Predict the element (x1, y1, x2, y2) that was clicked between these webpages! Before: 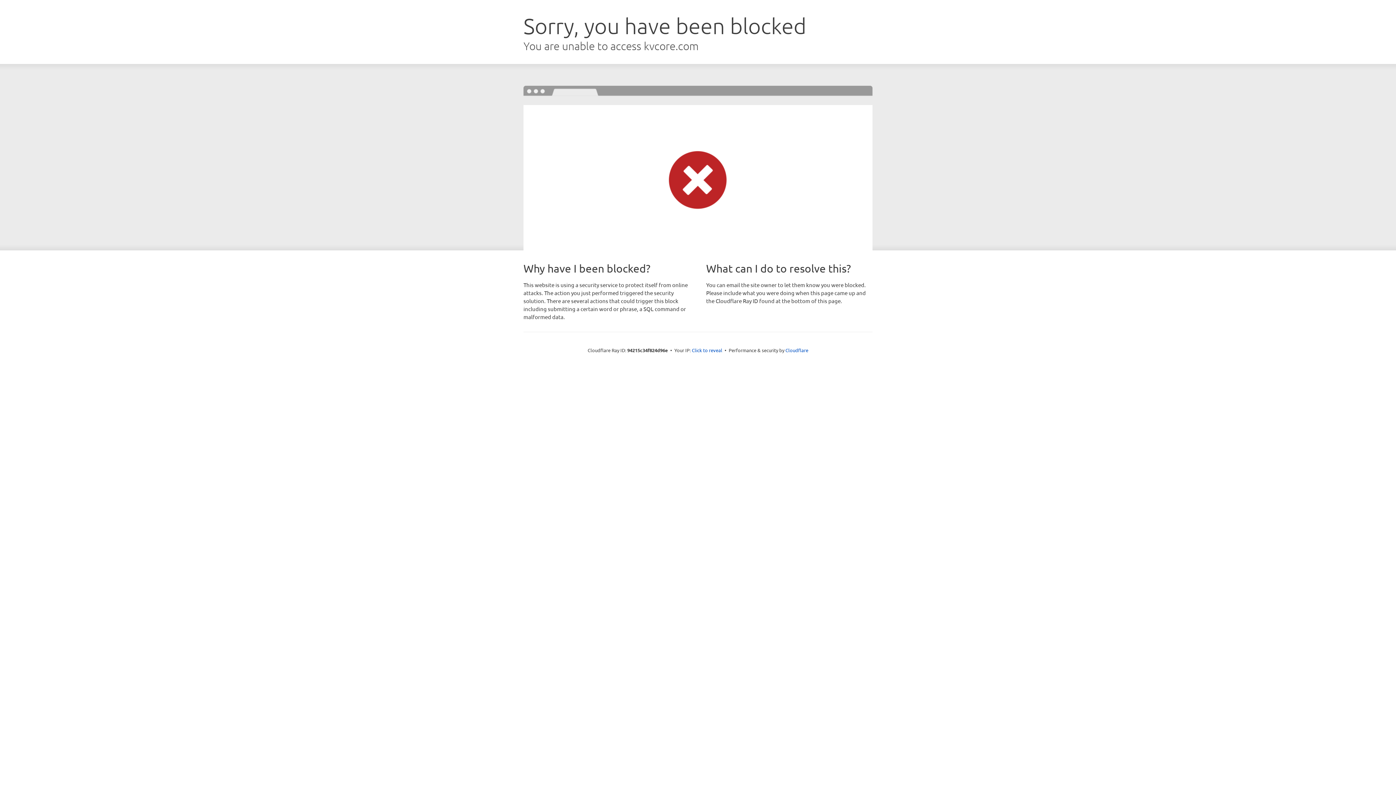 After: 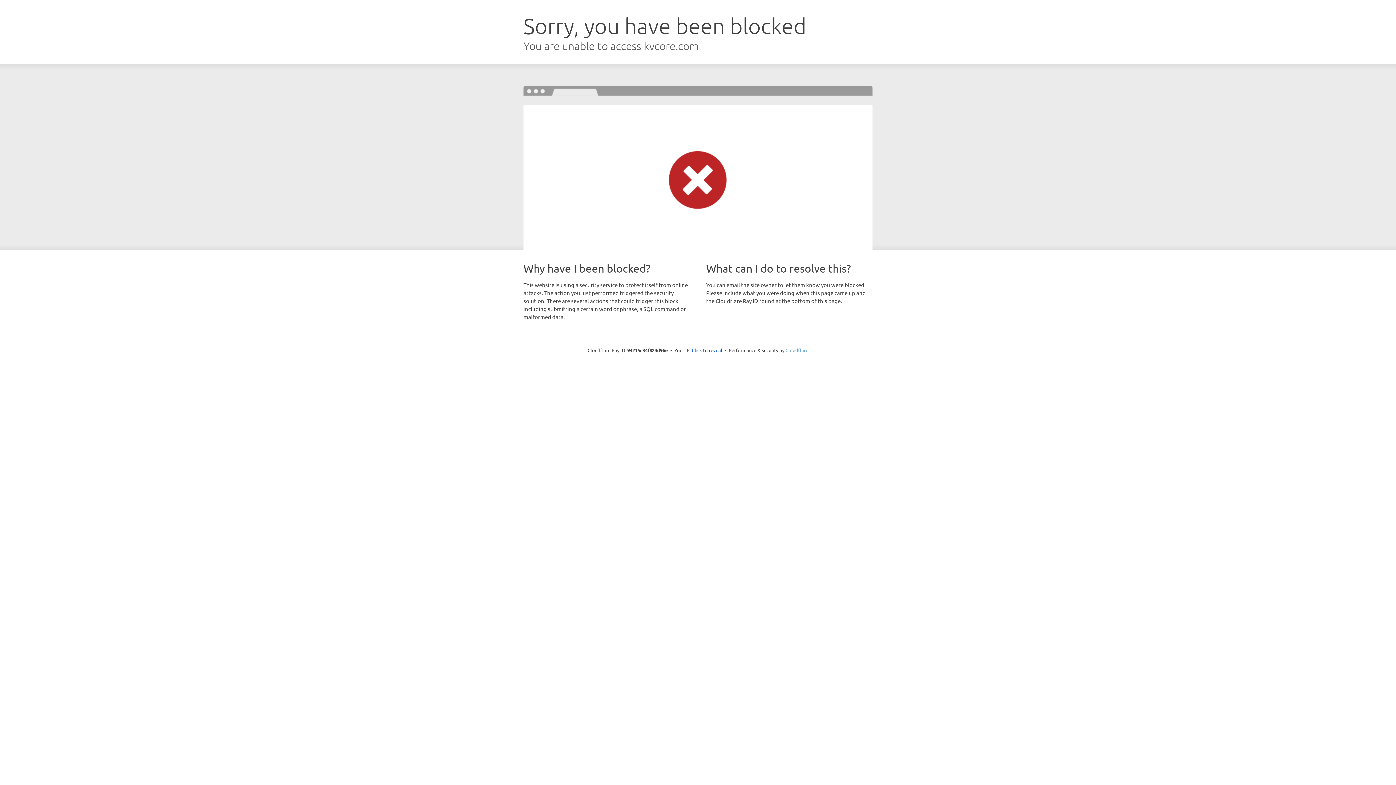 Action: label: Cloudflare bbox: (785, 347, 808, 353)